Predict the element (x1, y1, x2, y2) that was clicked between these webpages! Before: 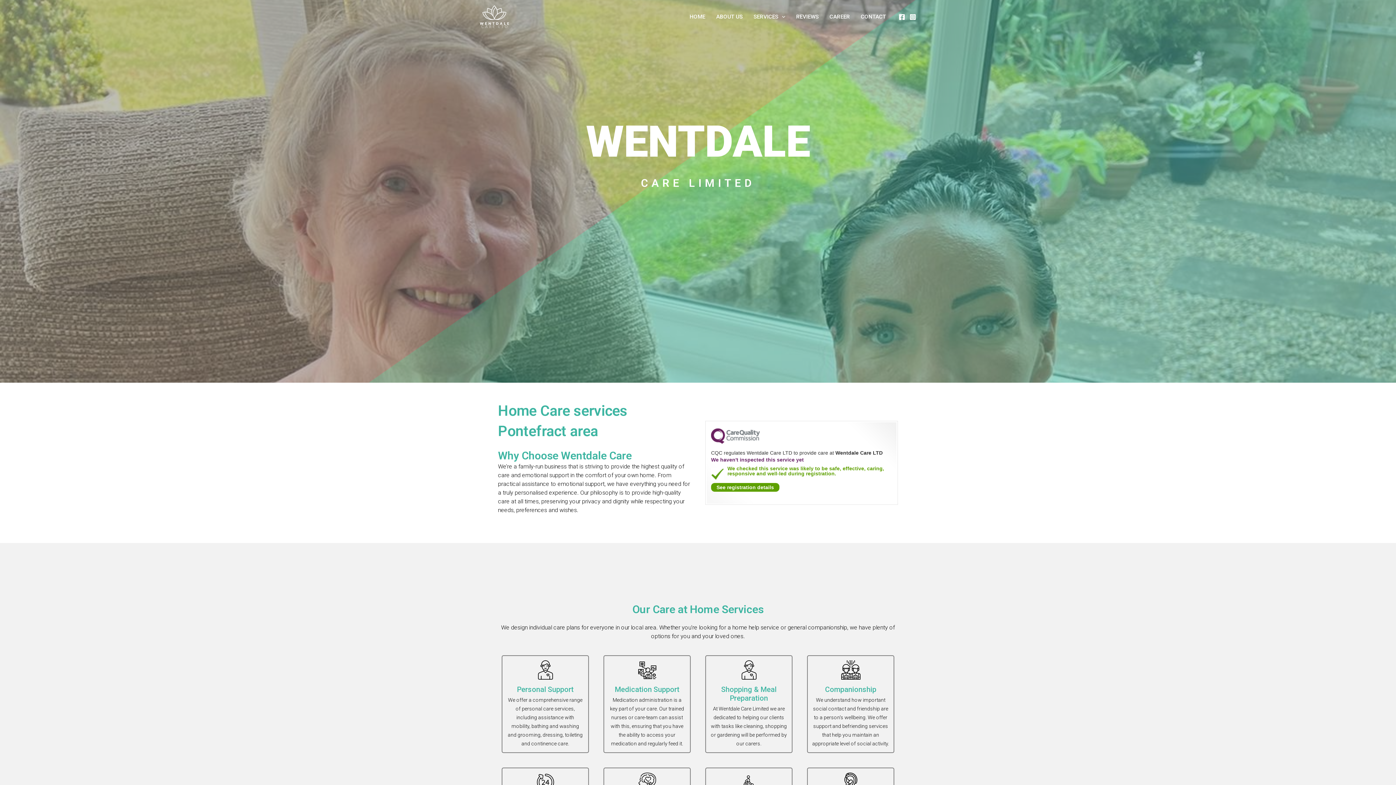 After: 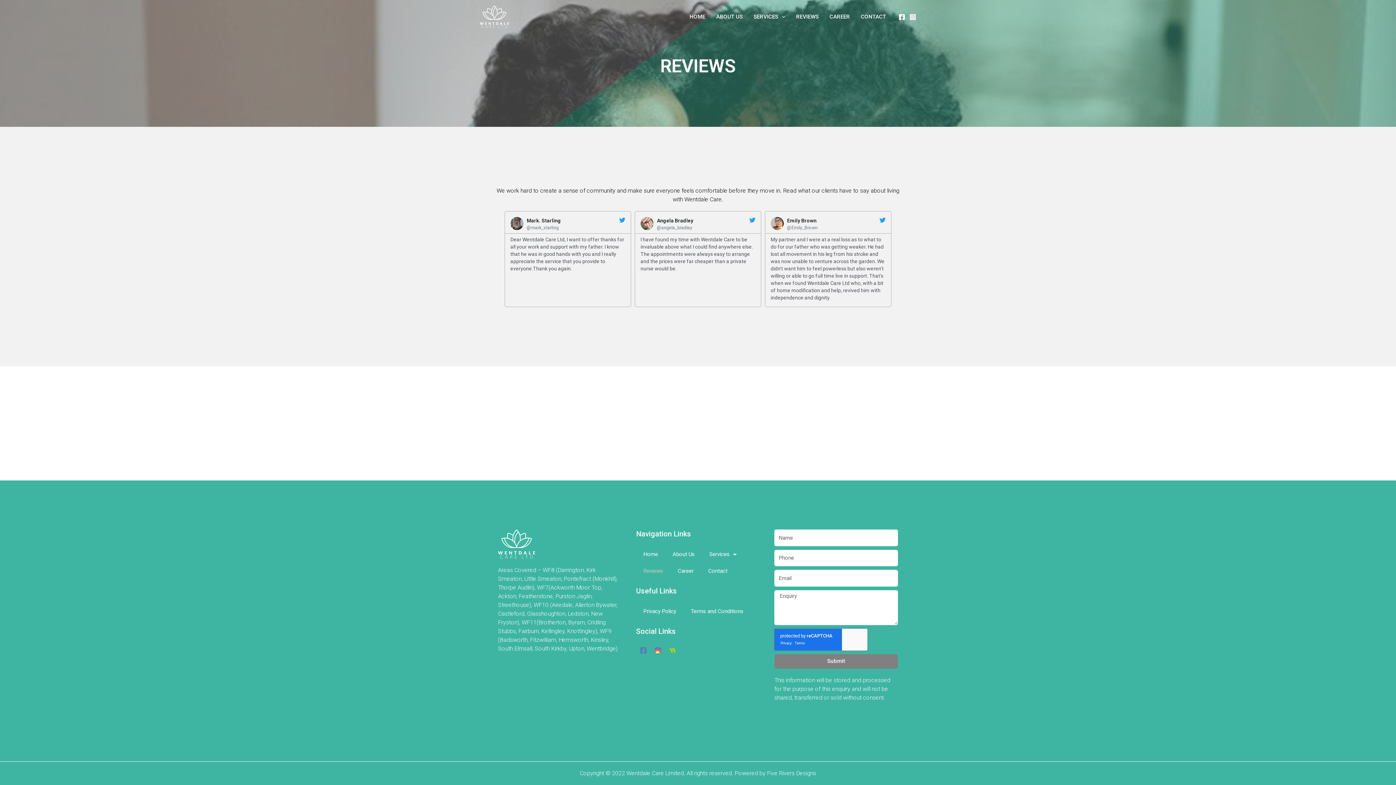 Action: label: REVIEWS bbox: (790, 2, 824, 31)